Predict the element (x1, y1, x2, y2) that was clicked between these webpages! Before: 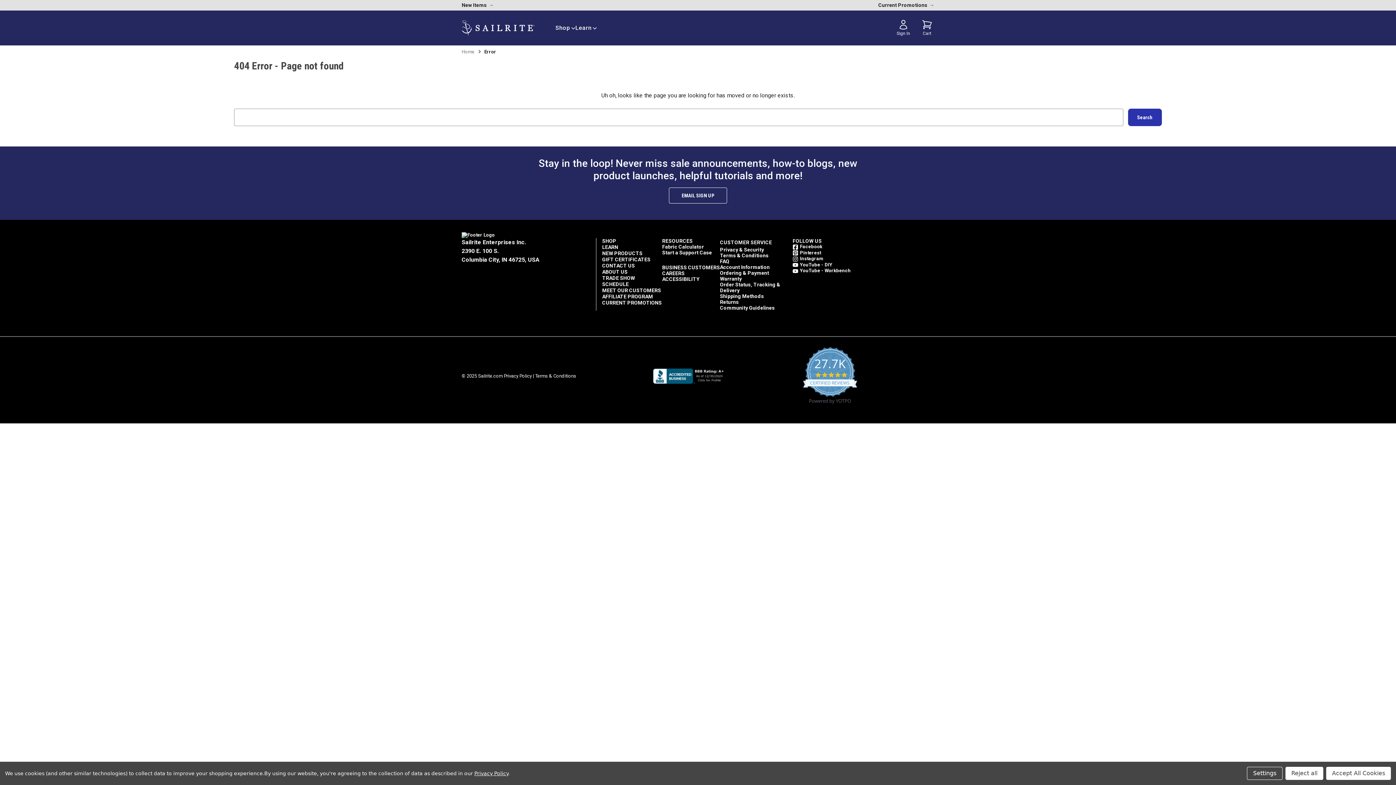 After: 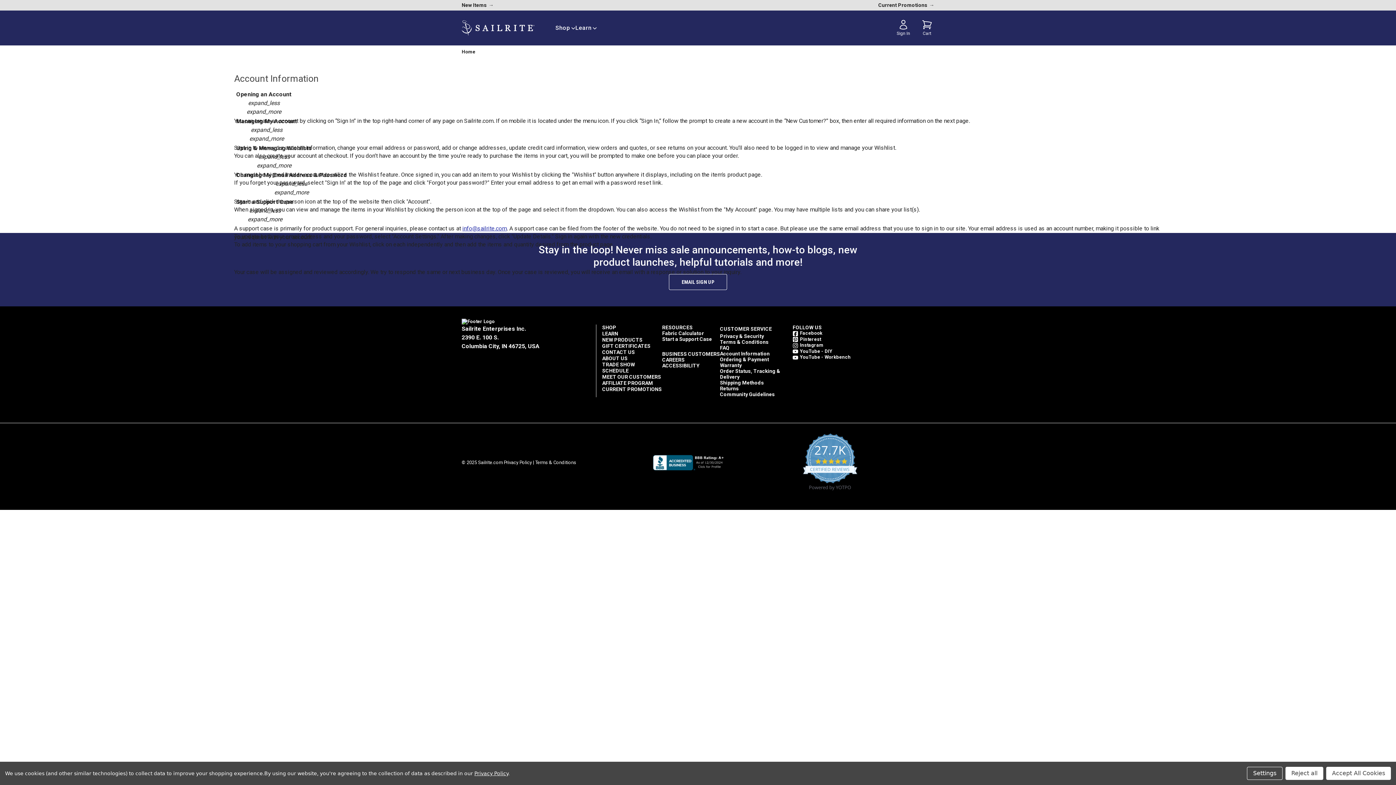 Action: label: Account Information bbox: (720, 264, 769, 270)